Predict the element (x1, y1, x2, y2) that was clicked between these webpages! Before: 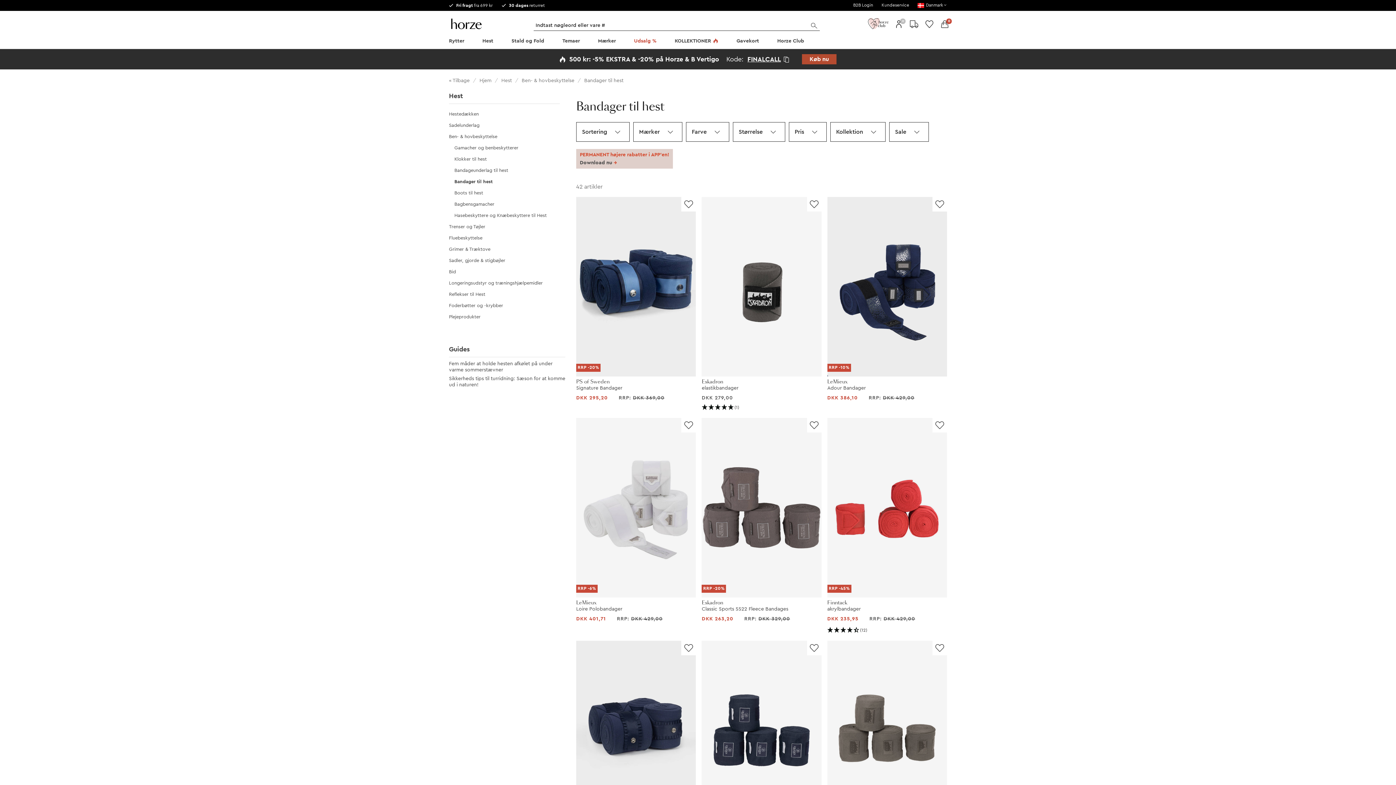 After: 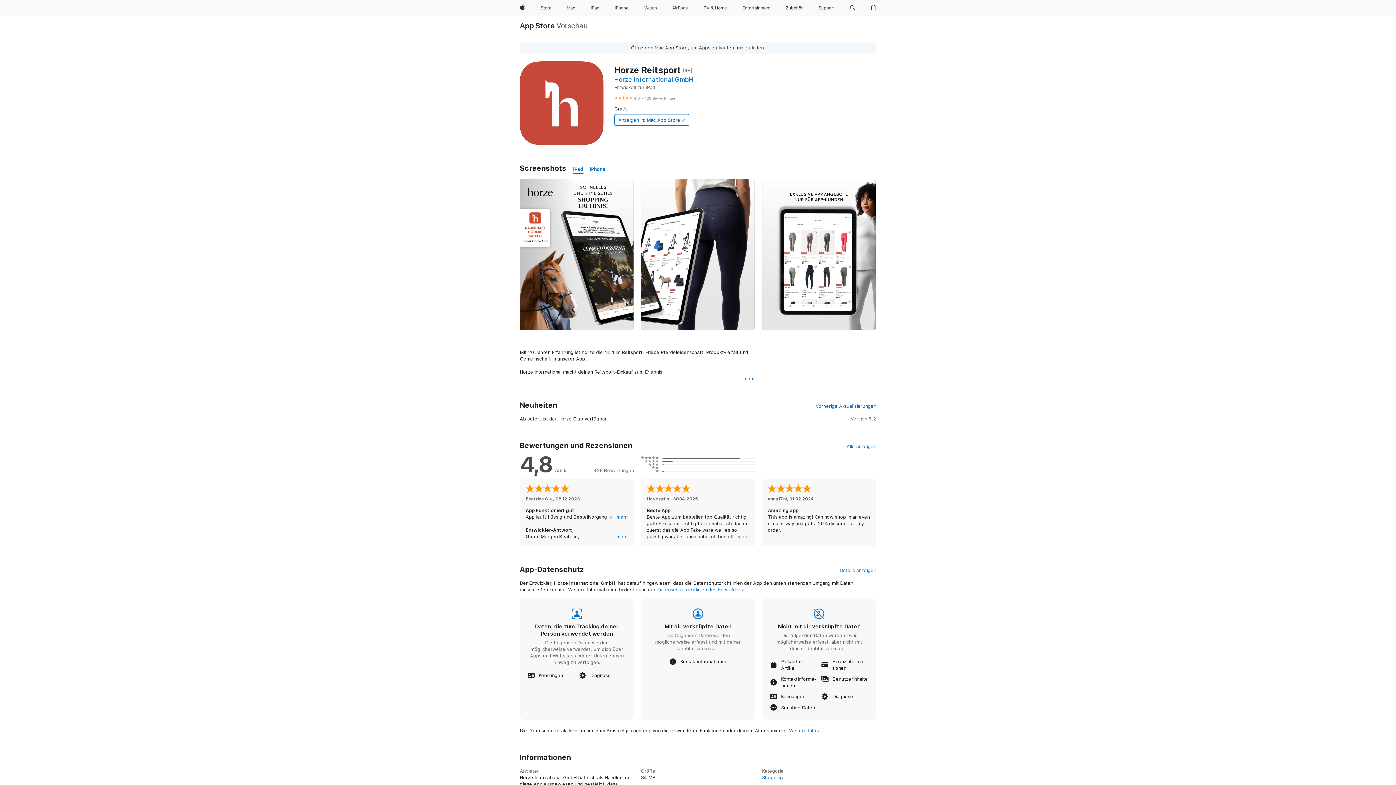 Action: bbox: (580, 160, 613, 165) label: ﻿Download nu 